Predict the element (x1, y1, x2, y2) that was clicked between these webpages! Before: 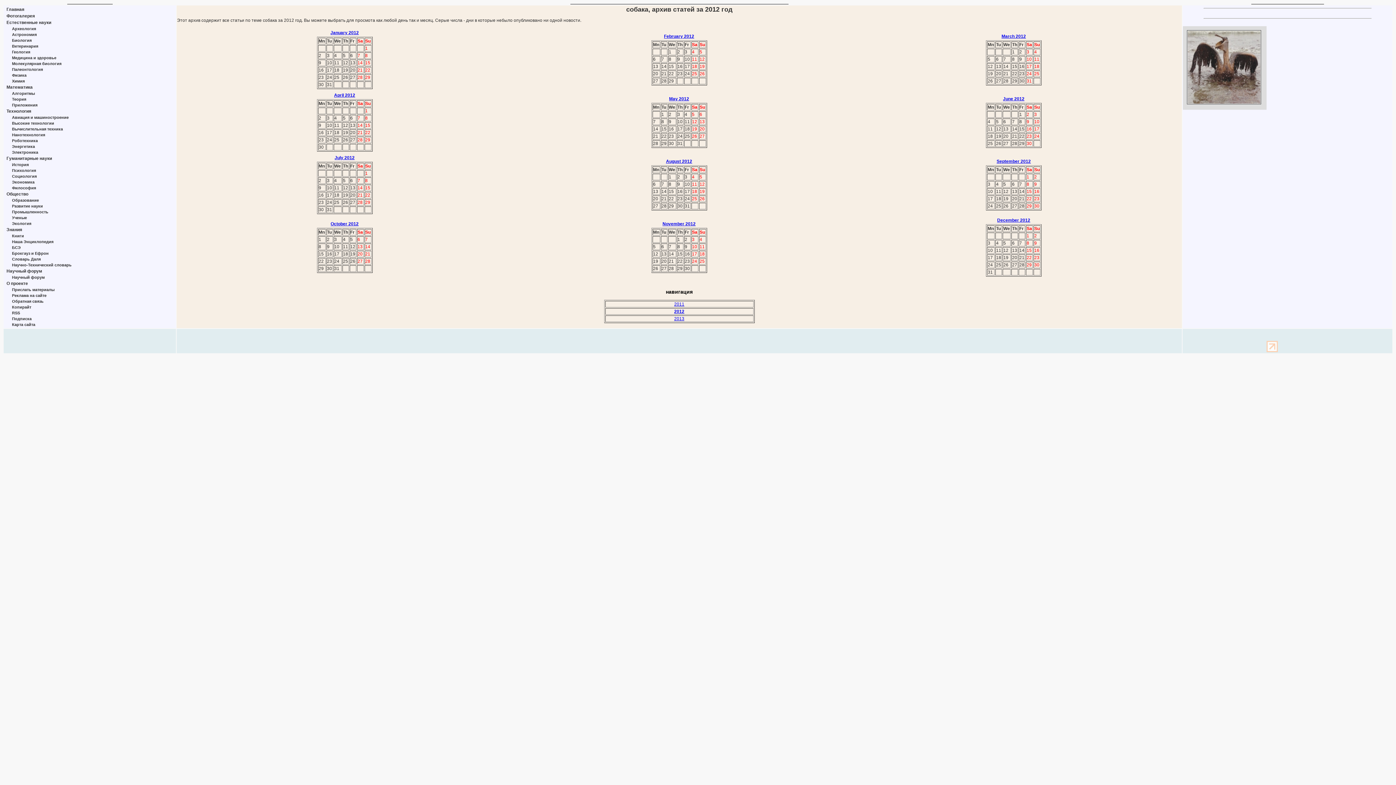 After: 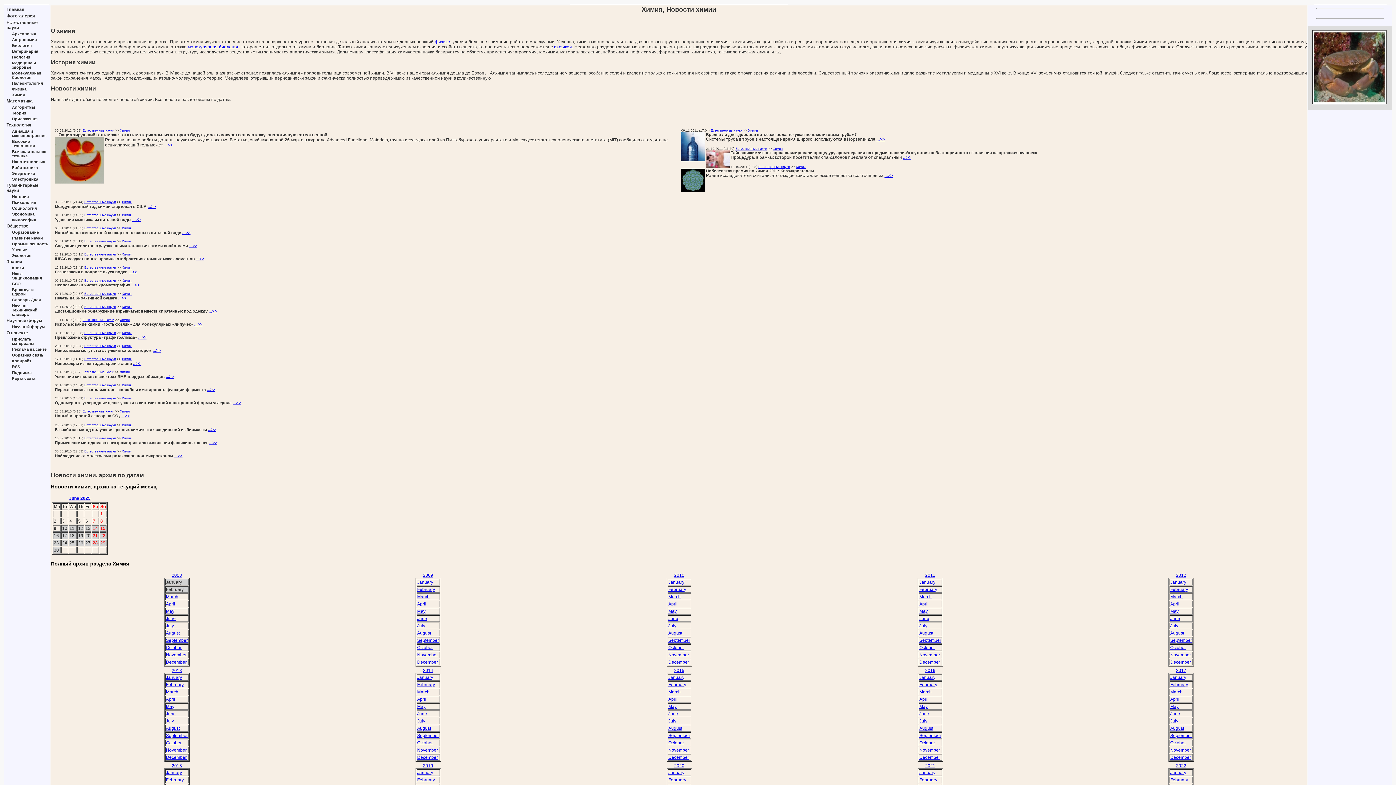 Action: label: Химия bbox: (12, 78, 24, 83)